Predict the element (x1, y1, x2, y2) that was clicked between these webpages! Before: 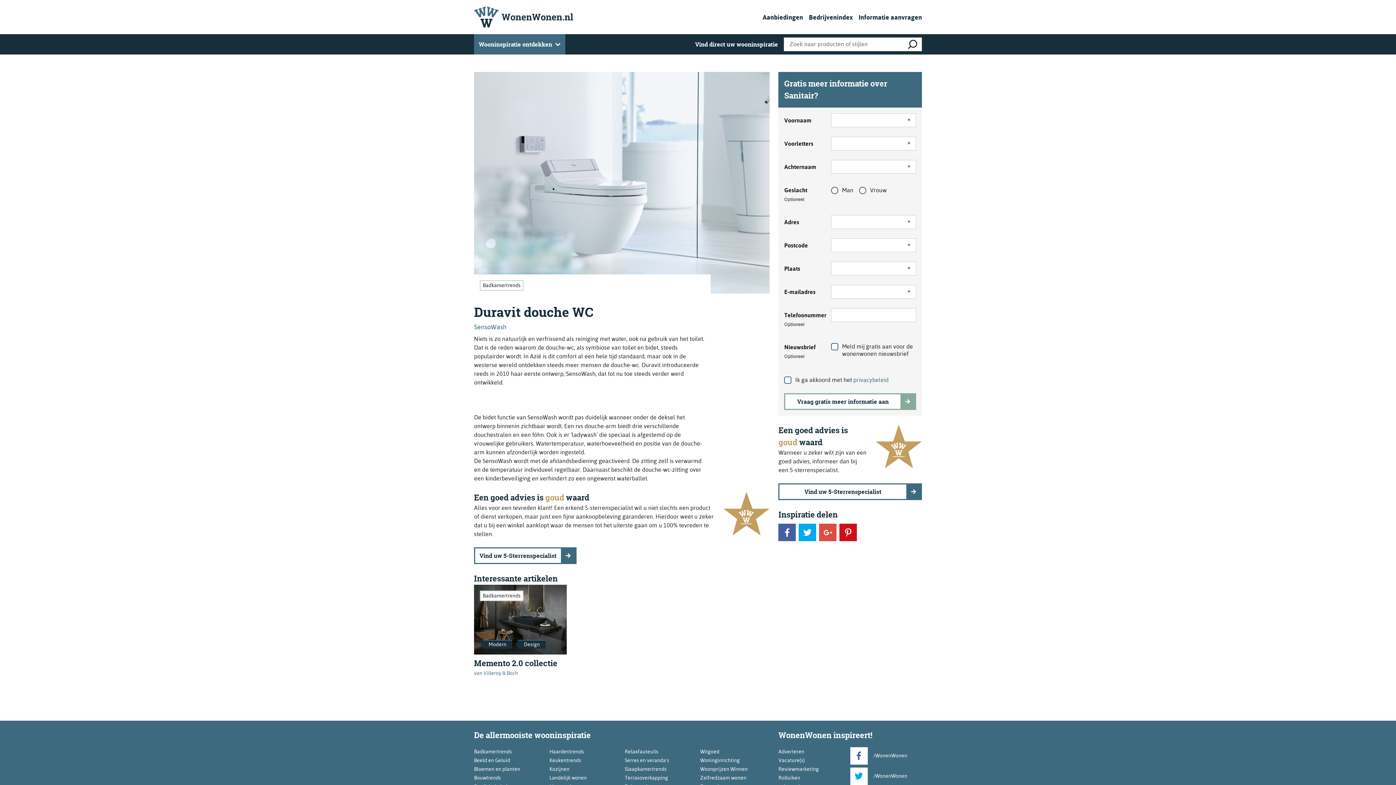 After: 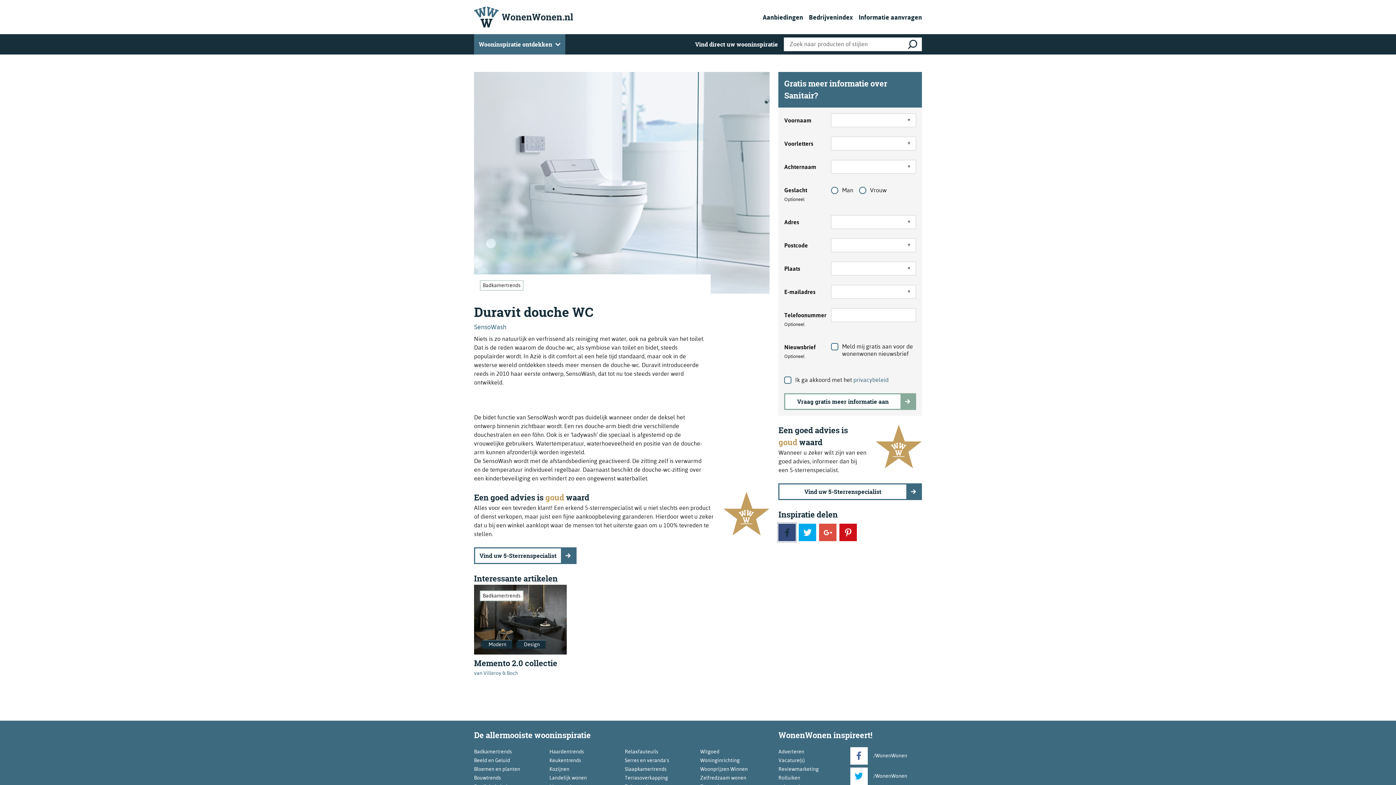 Action: label: facebook bbox: (778, 524, 796, 541)